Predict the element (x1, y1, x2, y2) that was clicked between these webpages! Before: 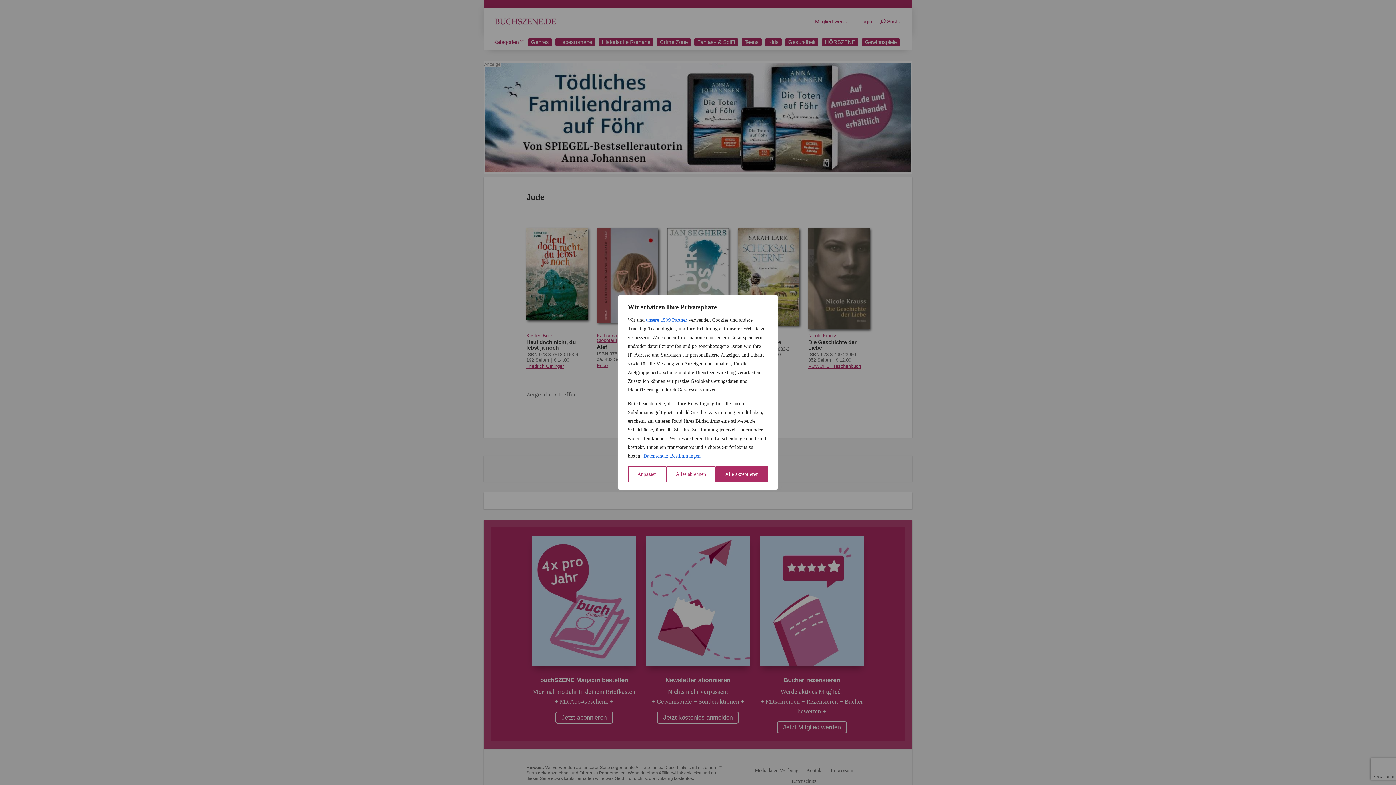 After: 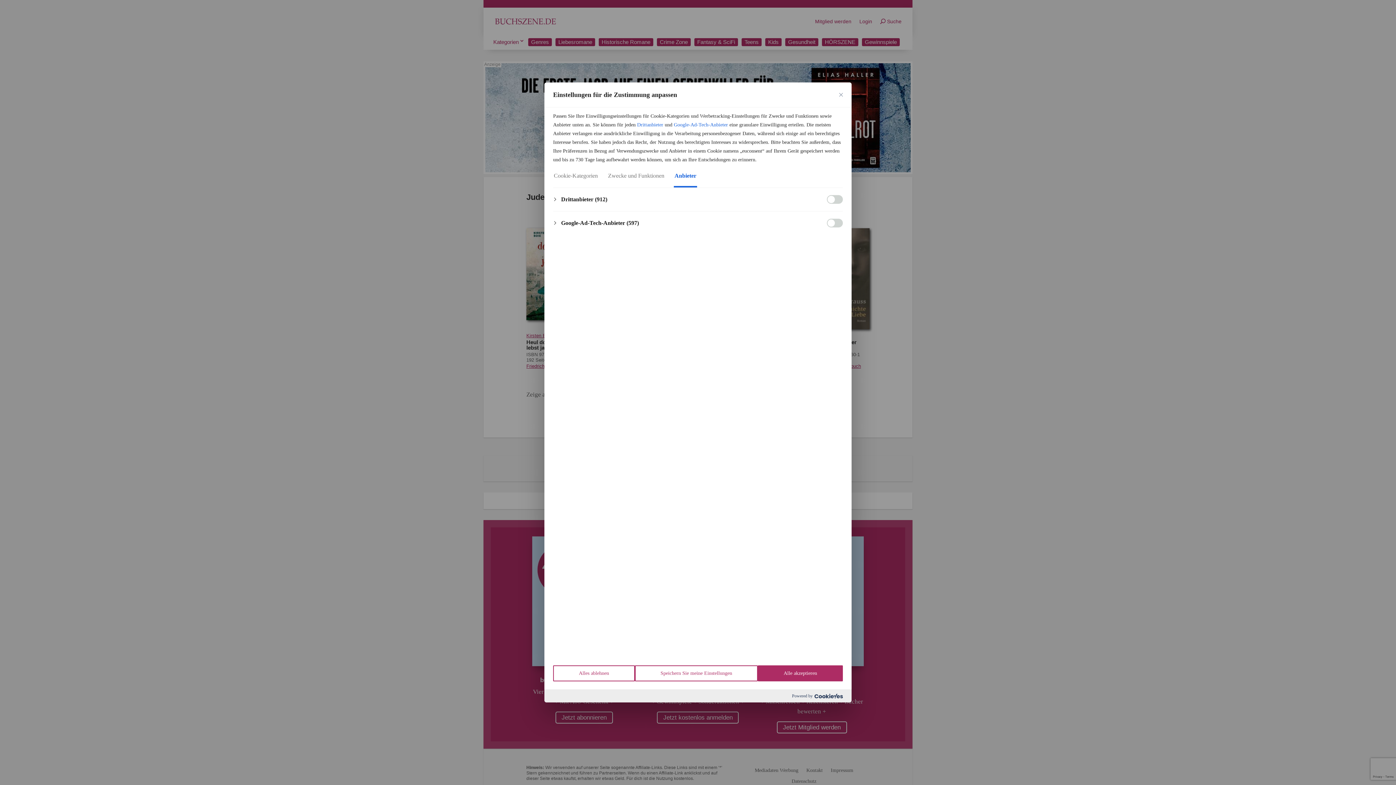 Action: label: unsere 1509 Partner bbox: (646, 316, 687, 324)